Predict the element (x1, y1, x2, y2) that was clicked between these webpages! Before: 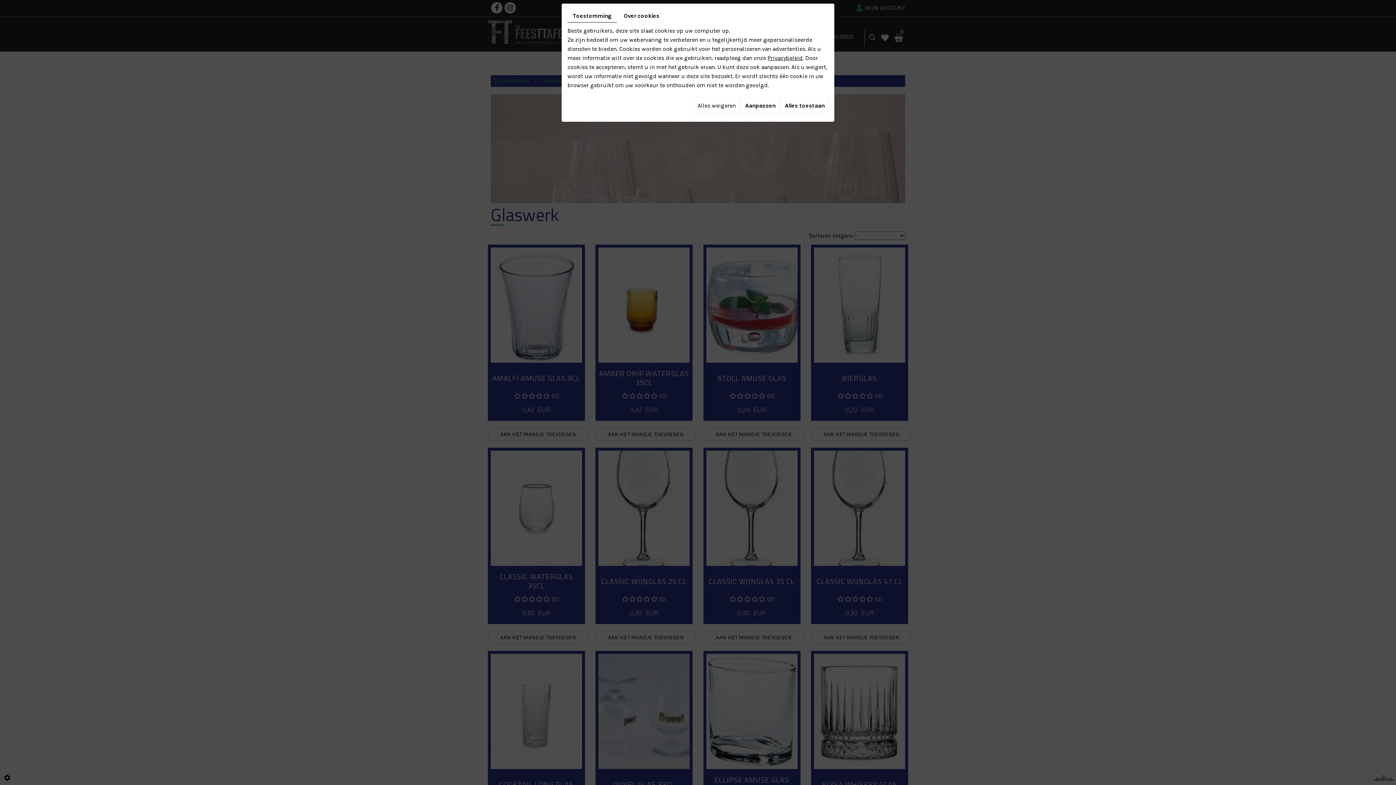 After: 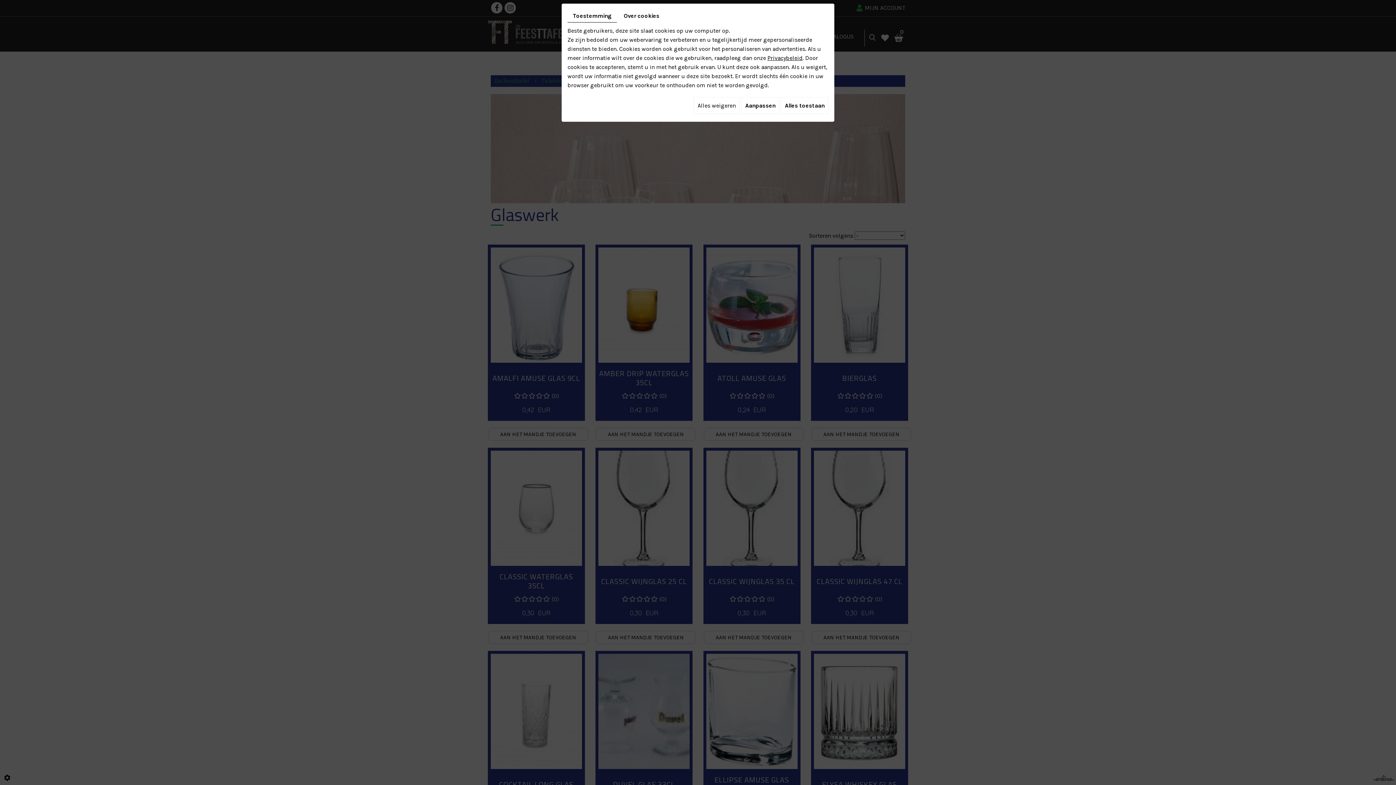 Action: bbox: (567, 9, 617, 22) label: Toestemming